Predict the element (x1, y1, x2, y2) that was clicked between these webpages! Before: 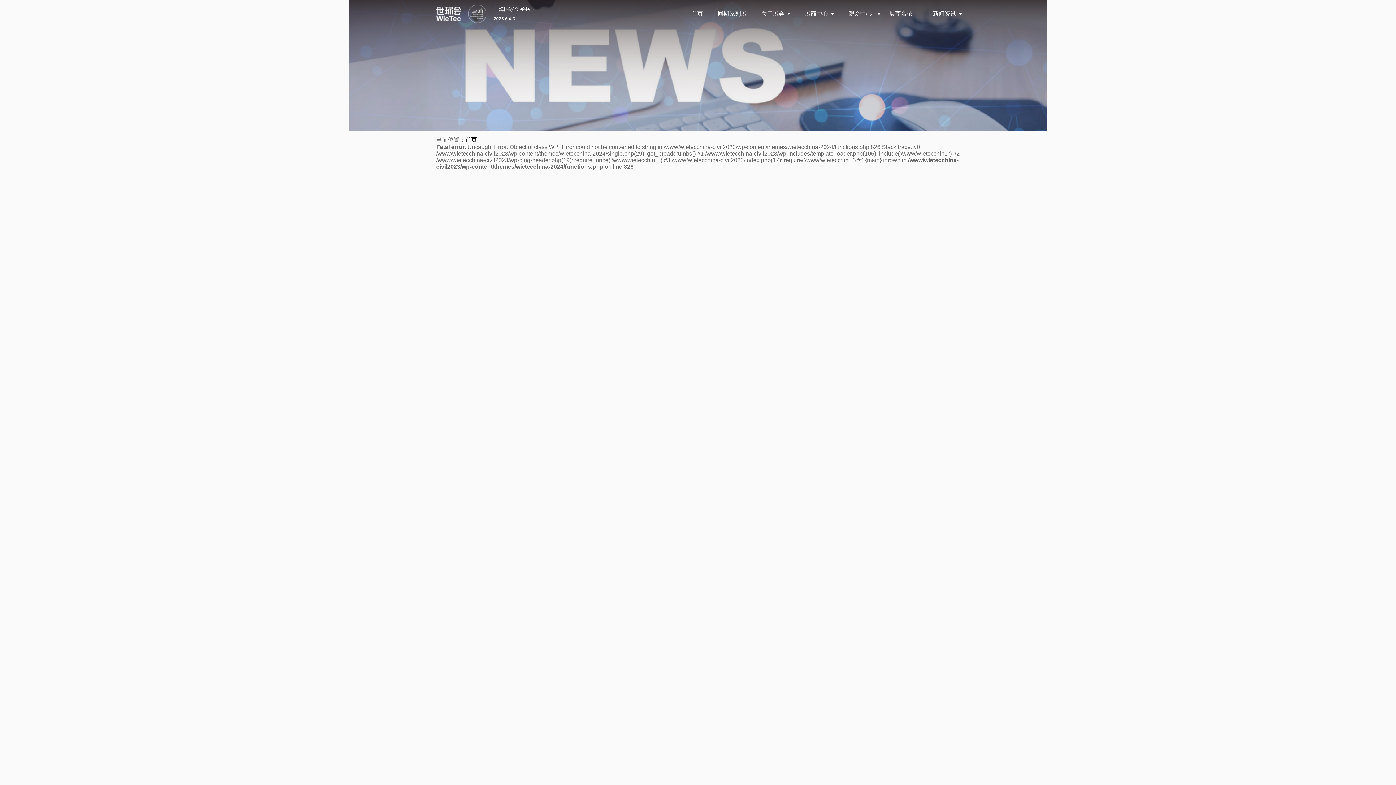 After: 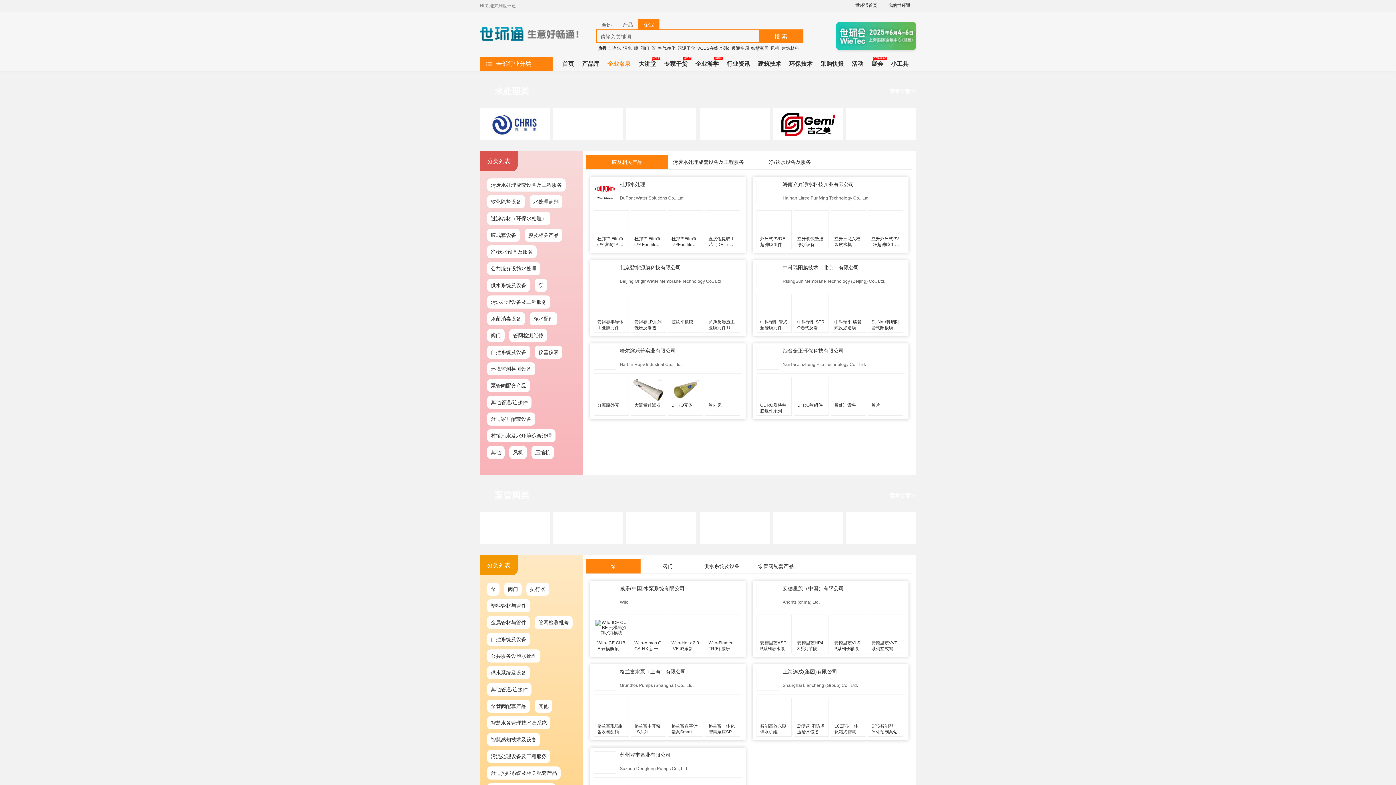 Action: label:     展商中心 bbox: (795, 0, 832, 27)